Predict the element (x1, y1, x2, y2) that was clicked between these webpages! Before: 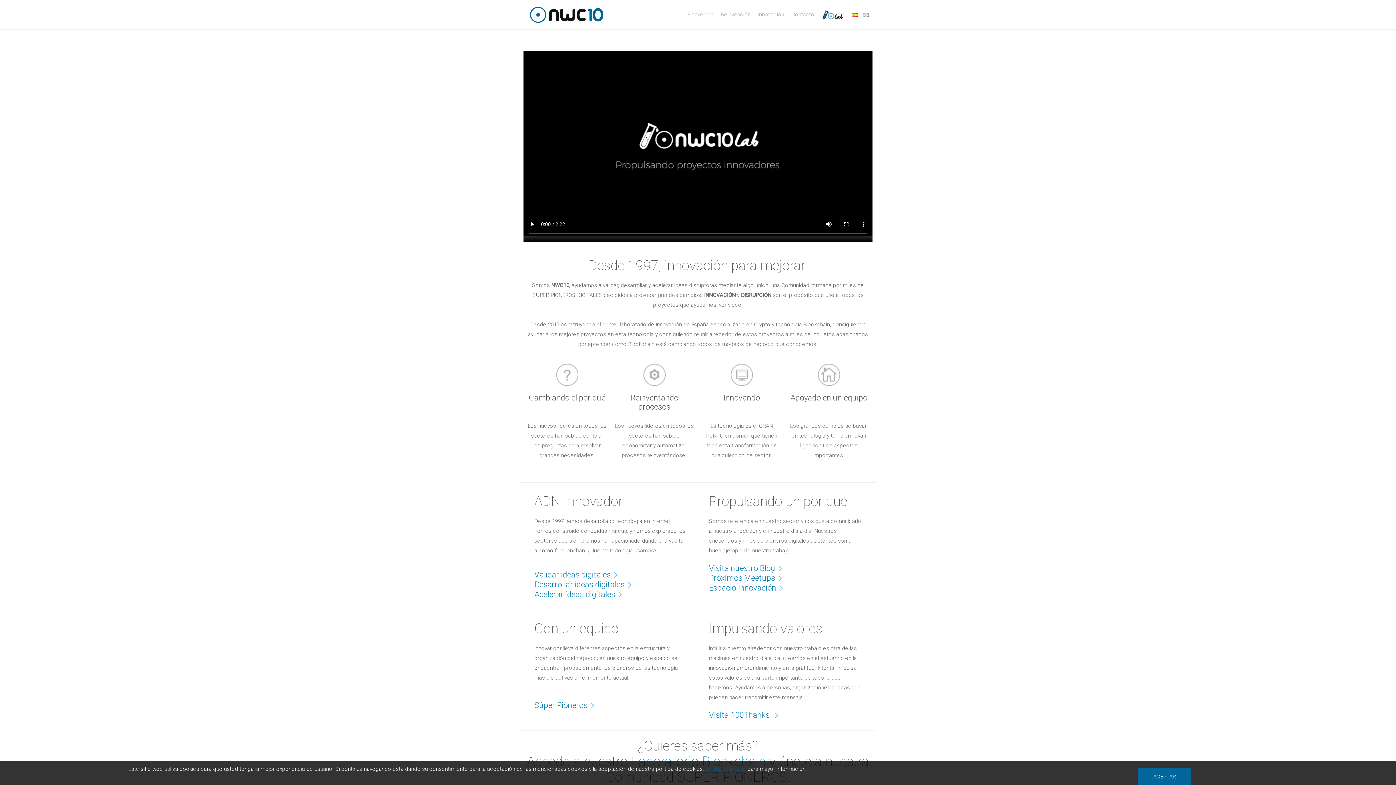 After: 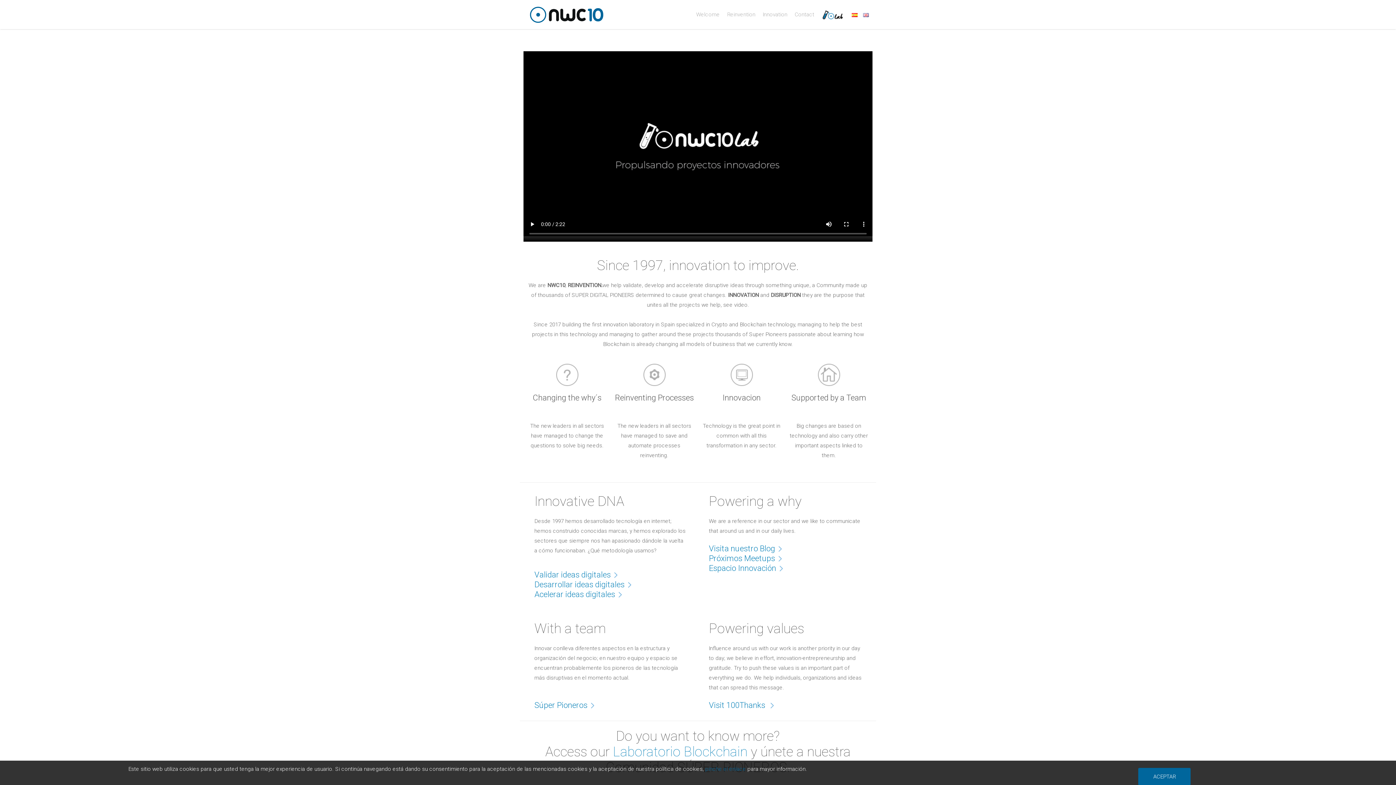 Action: bbox: (863, 11, 869, 17)